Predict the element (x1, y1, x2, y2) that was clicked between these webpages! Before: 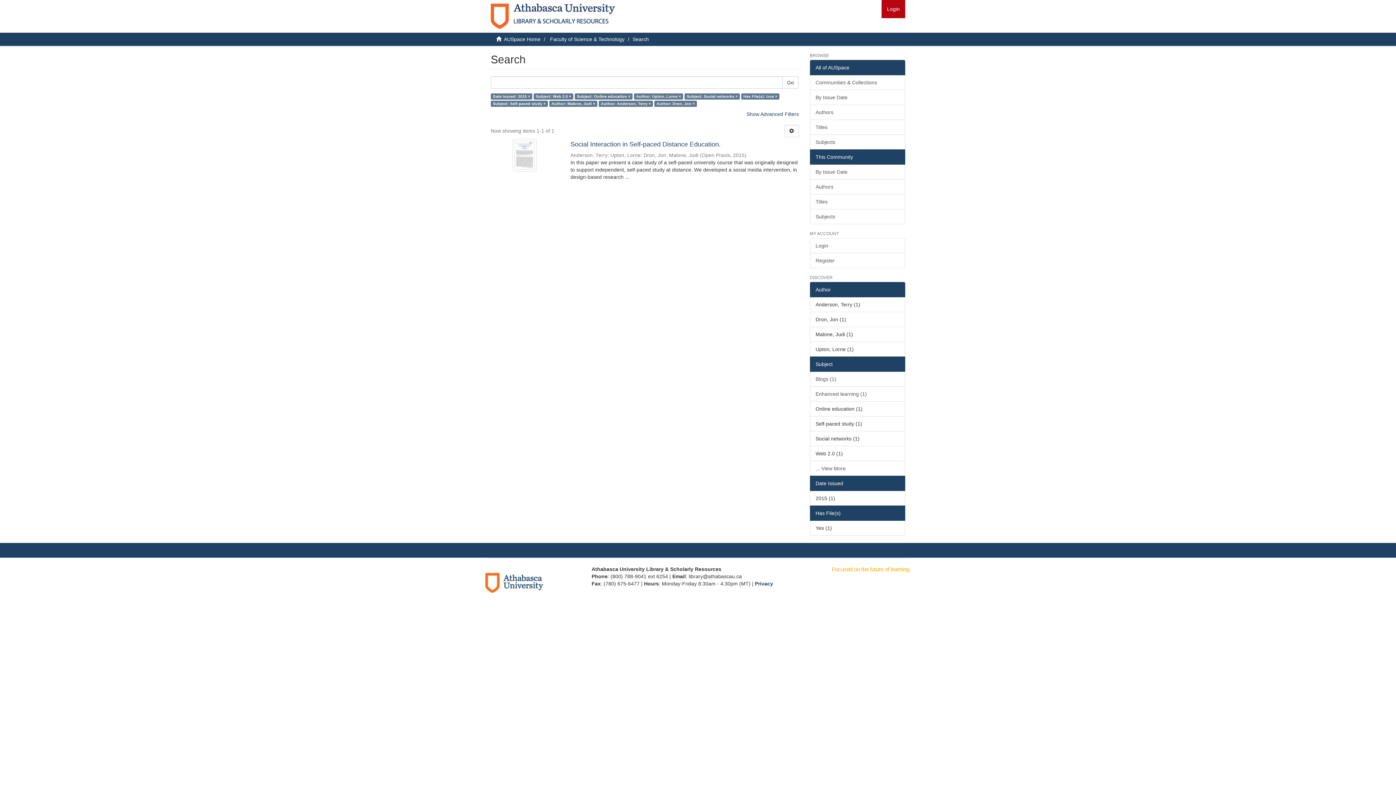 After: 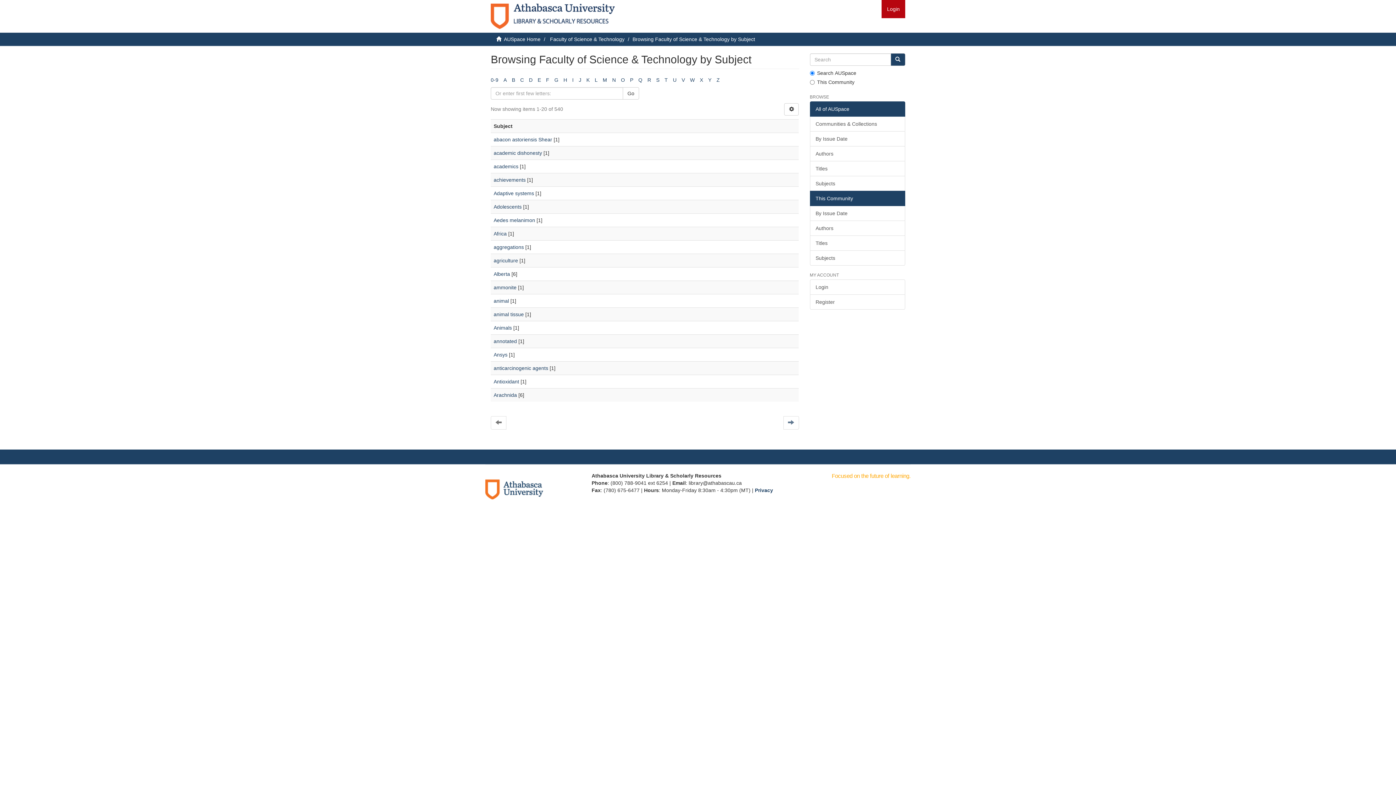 Action: bbox: (810, 209, 905, 224) label: Subjects